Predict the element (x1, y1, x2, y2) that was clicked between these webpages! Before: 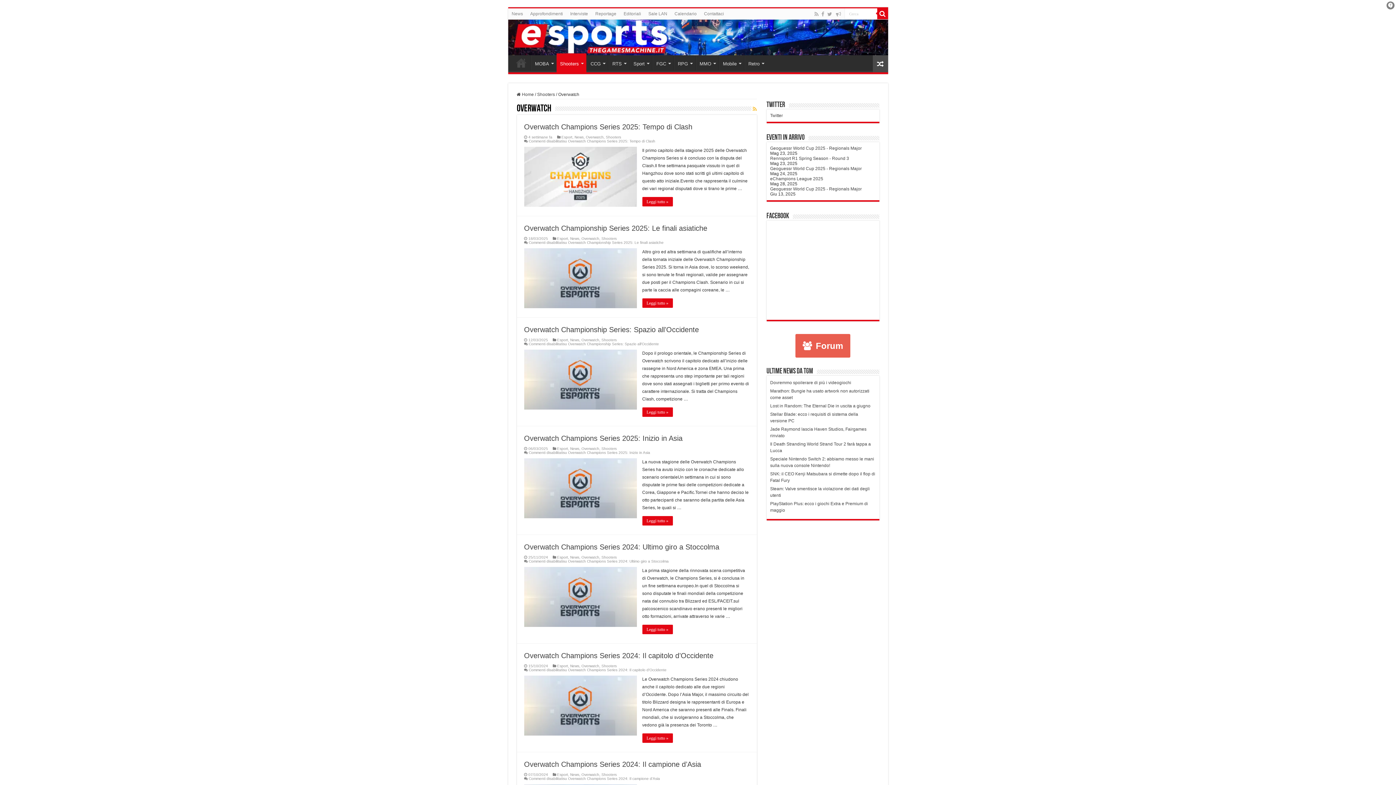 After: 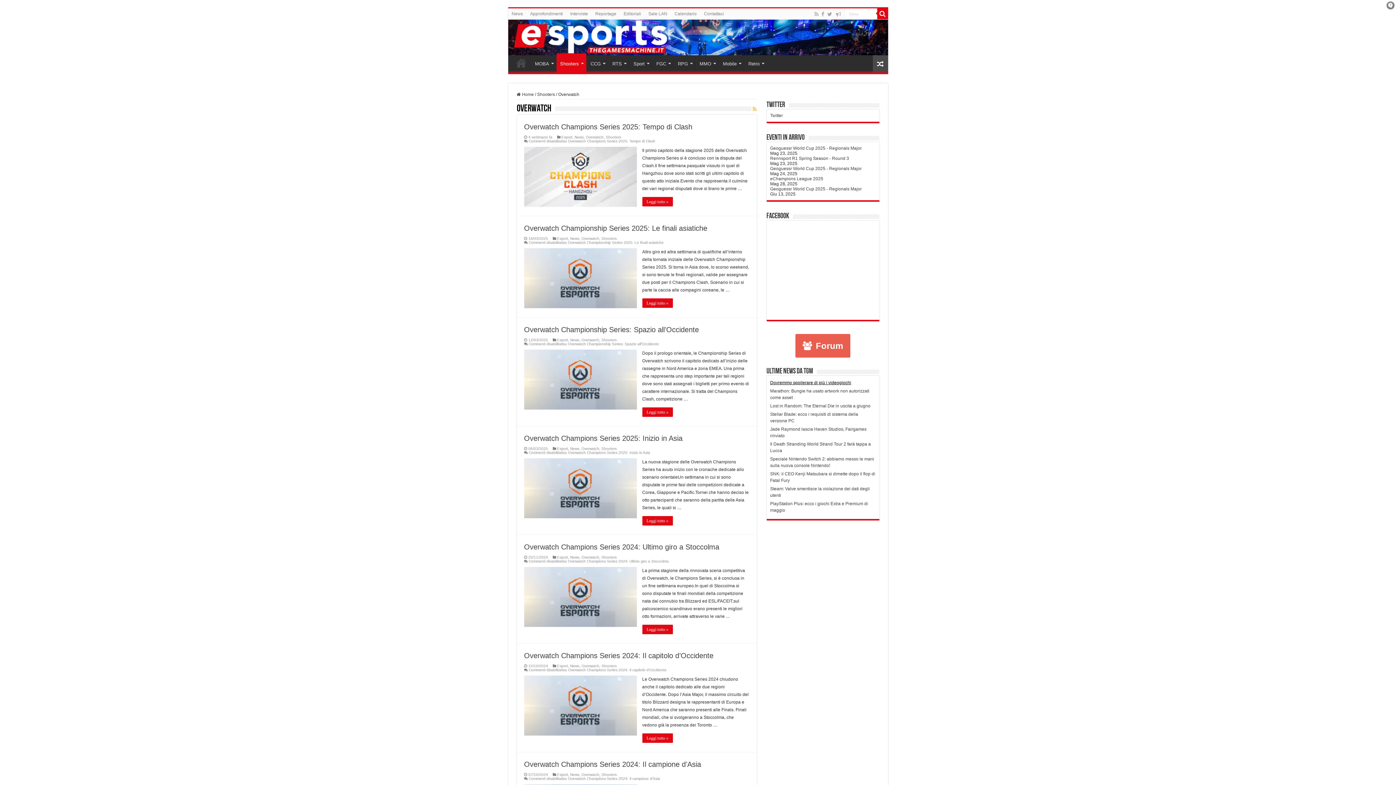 Action: bbox: (770, 380, 851, 385) label: Dovremmo spoilerare di più i videogiochi